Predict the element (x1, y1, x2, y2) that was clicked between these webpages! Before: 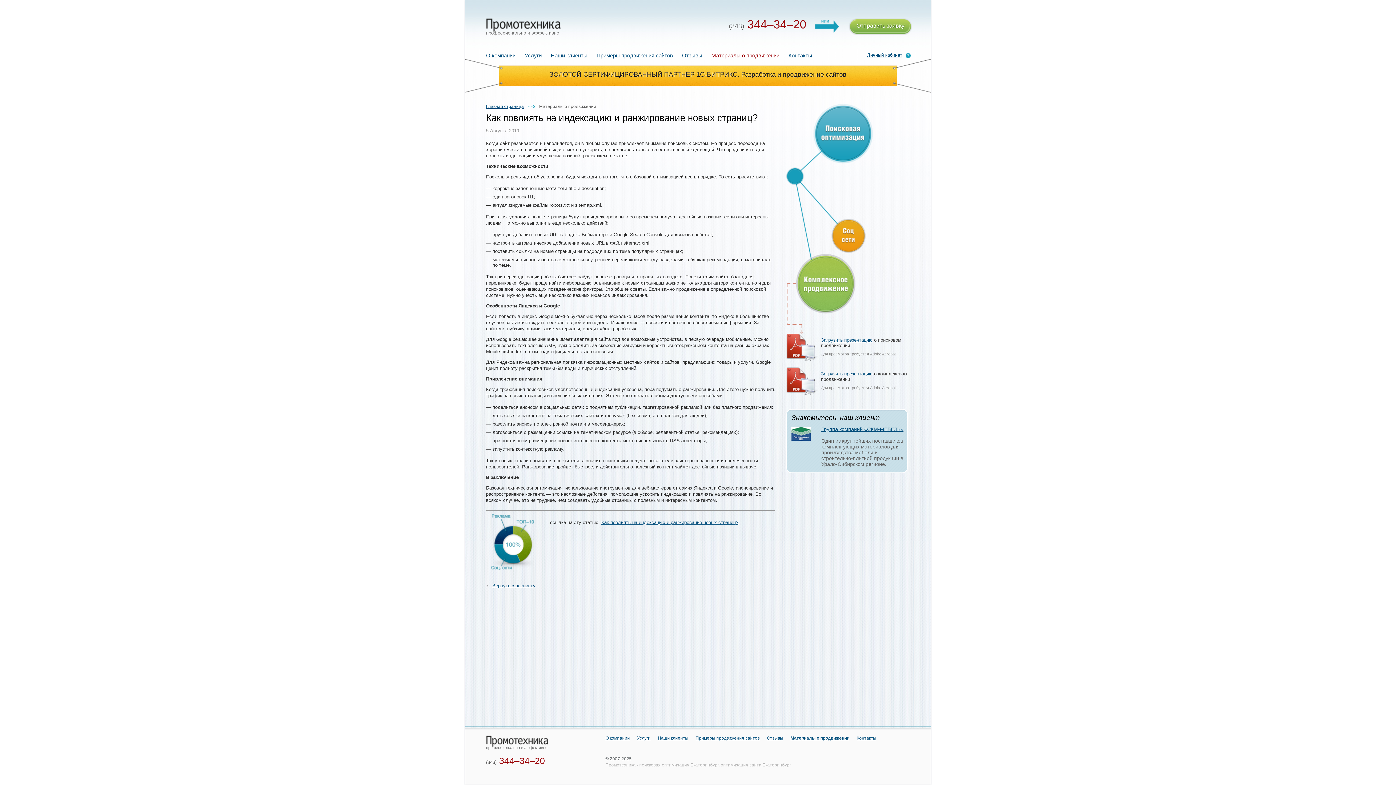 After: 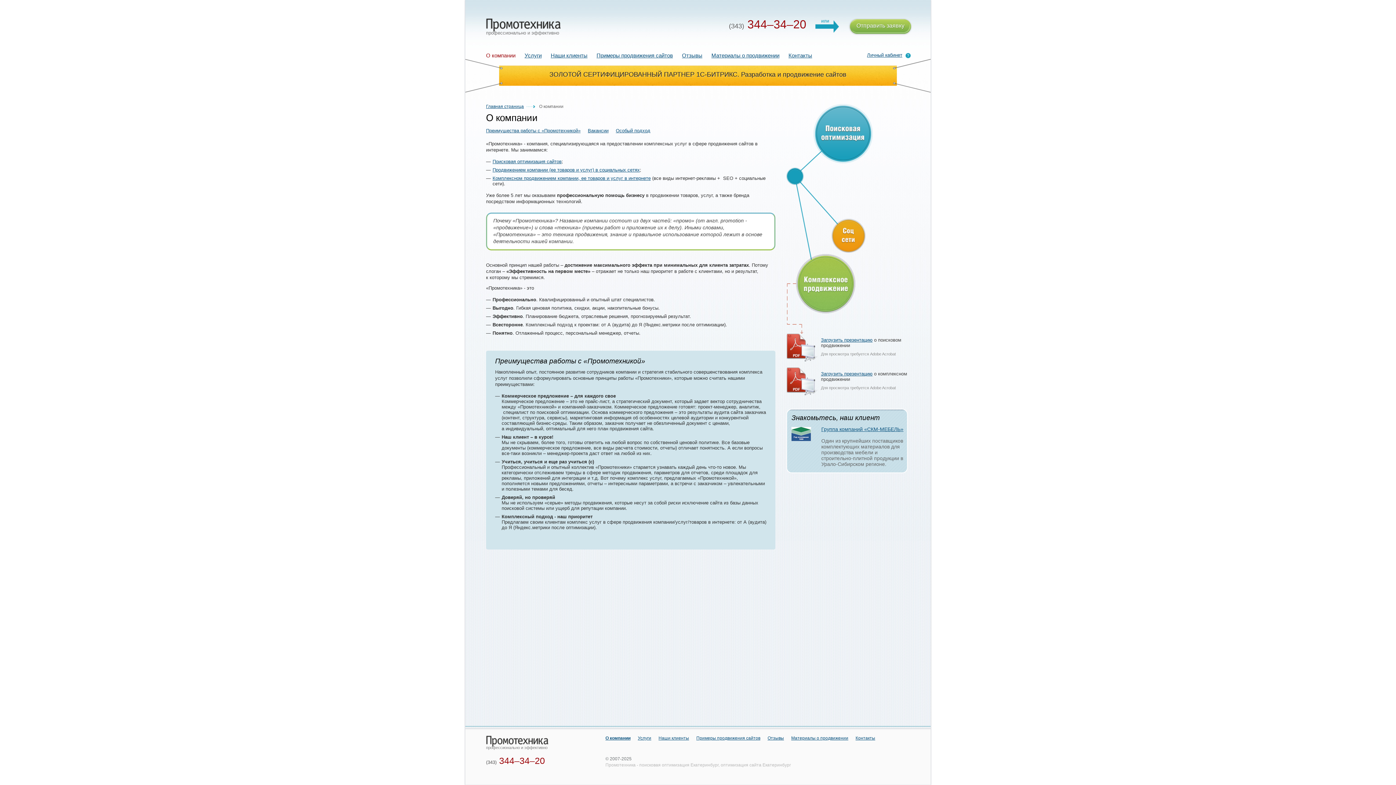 Action: label: О компании bbox: (605, 736, 629, 741)